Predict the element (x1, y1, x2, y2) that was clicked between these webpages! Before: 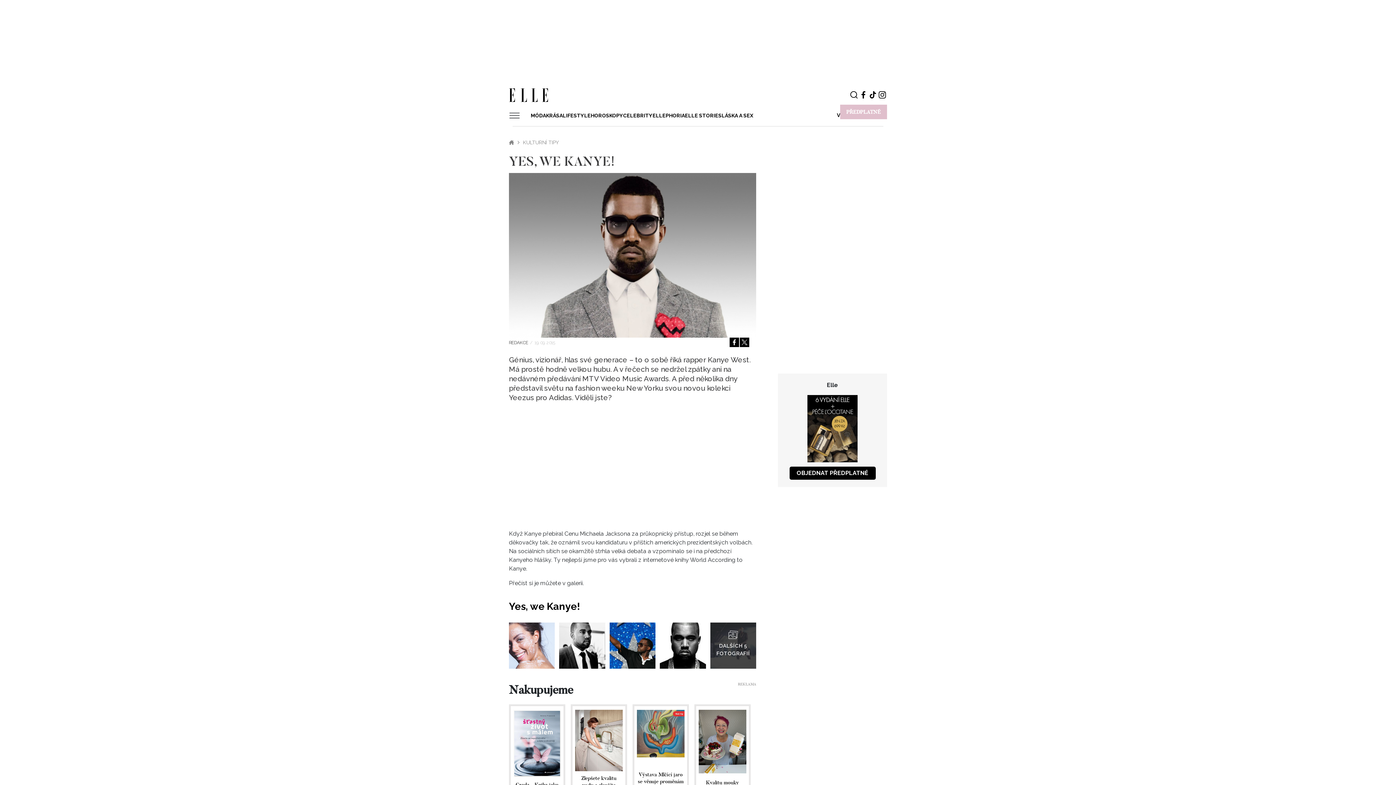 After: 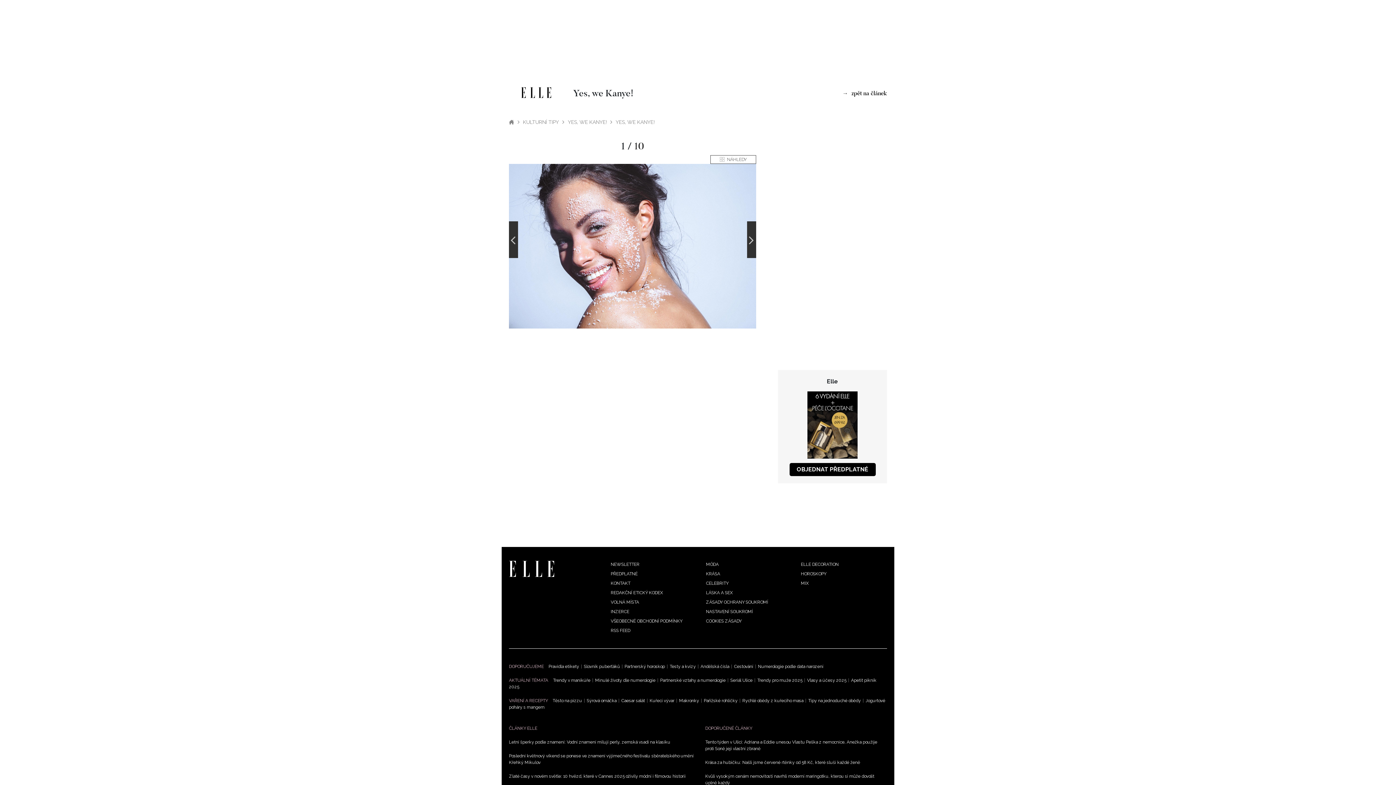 Action: bbox: (509, 622, 555, 668)